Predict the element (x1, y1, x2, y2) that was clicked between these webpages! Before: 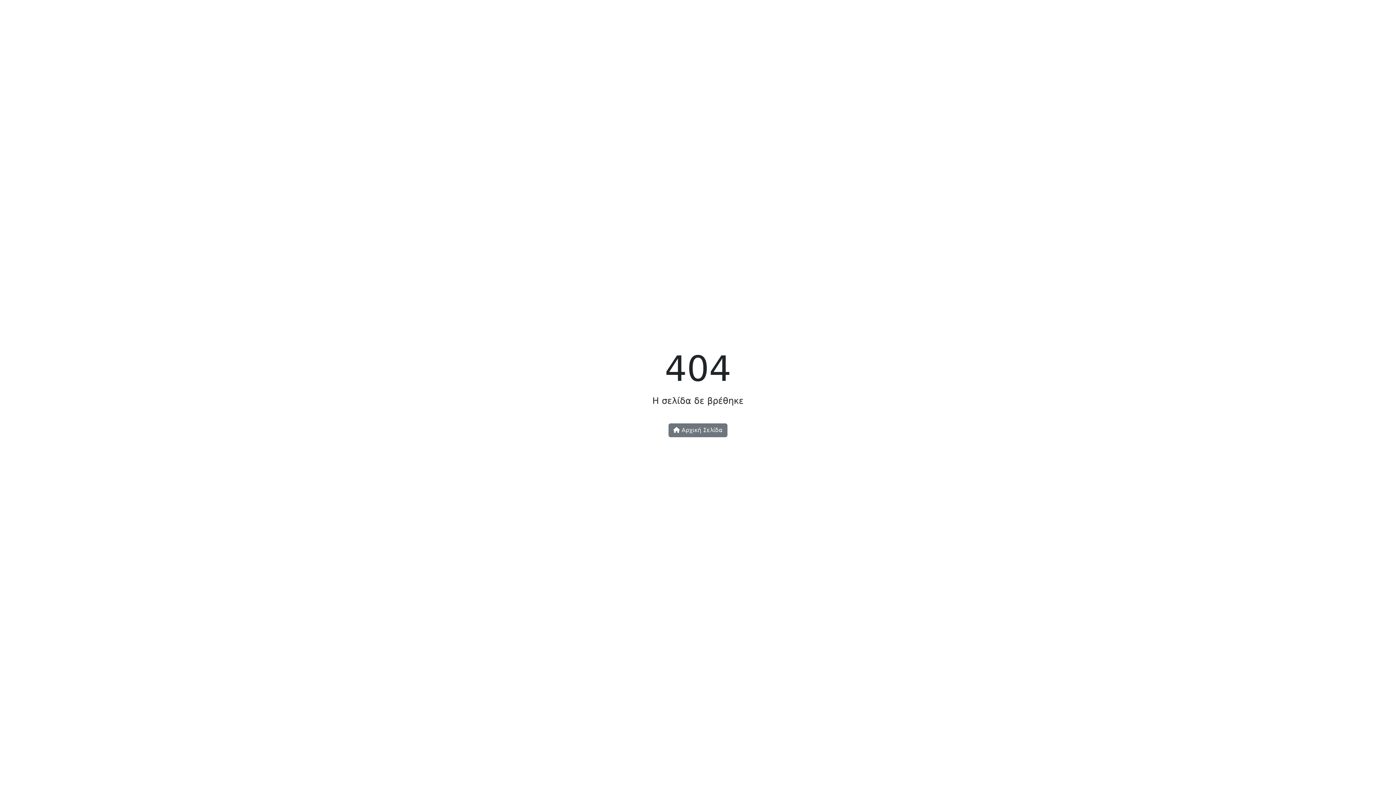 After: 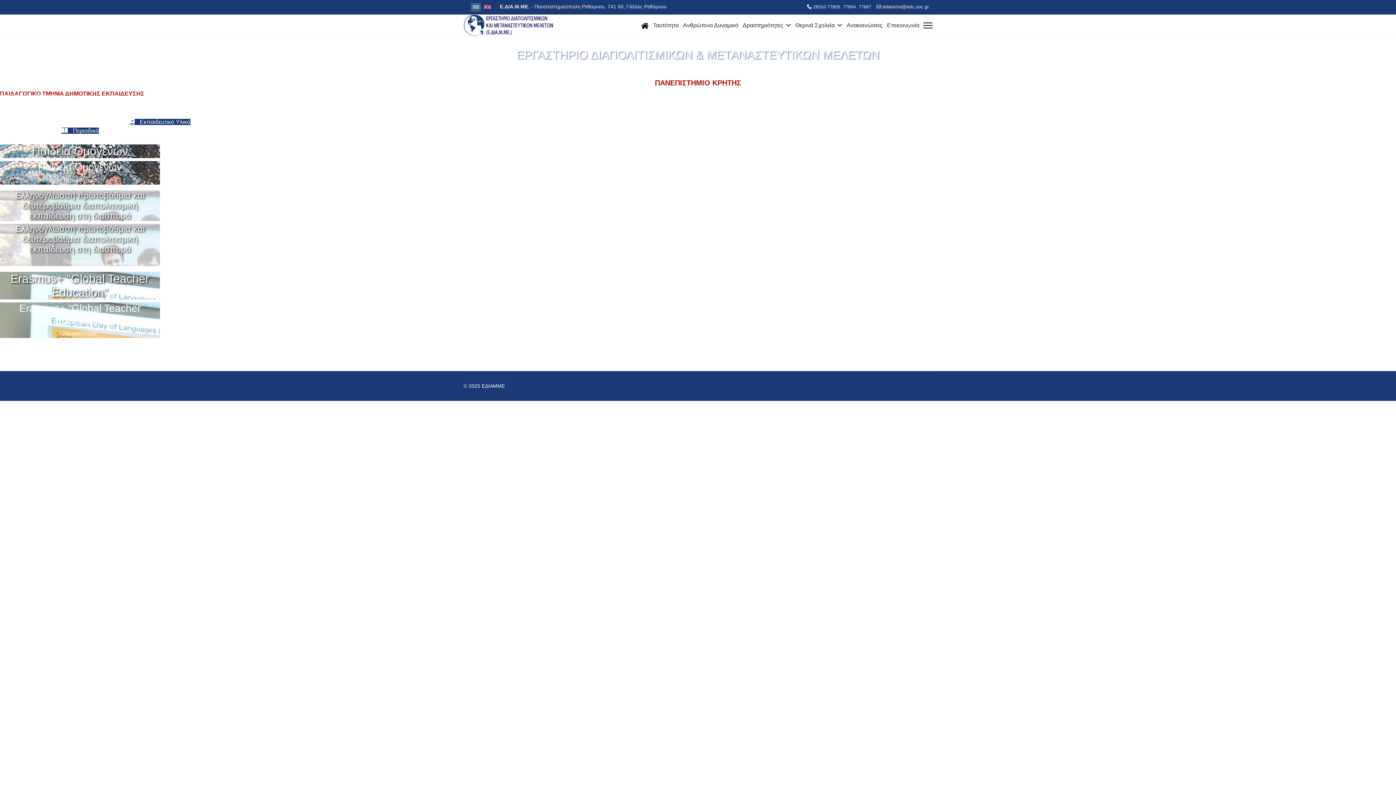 Action: bbox: (668, 423, 727, 437) label:  Αρχική Σελίδα